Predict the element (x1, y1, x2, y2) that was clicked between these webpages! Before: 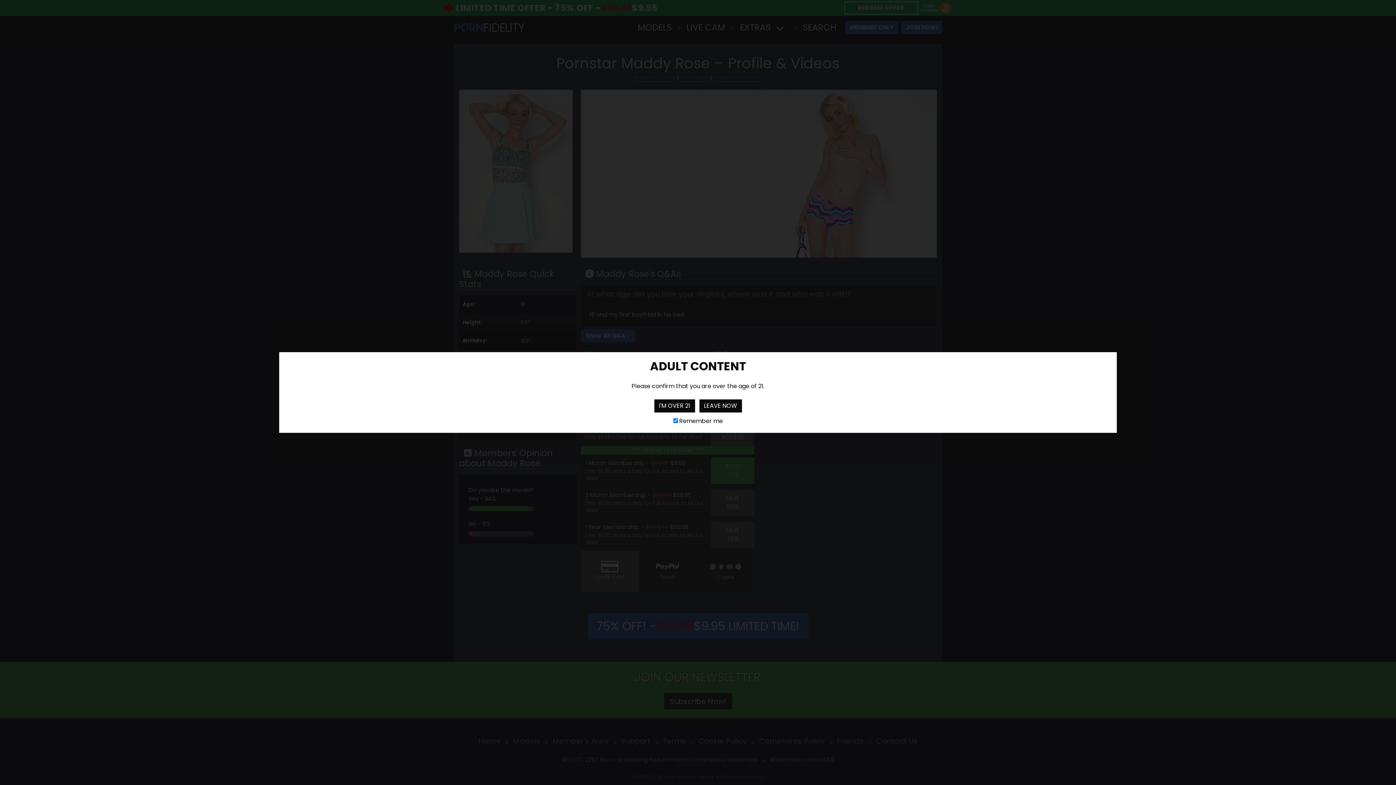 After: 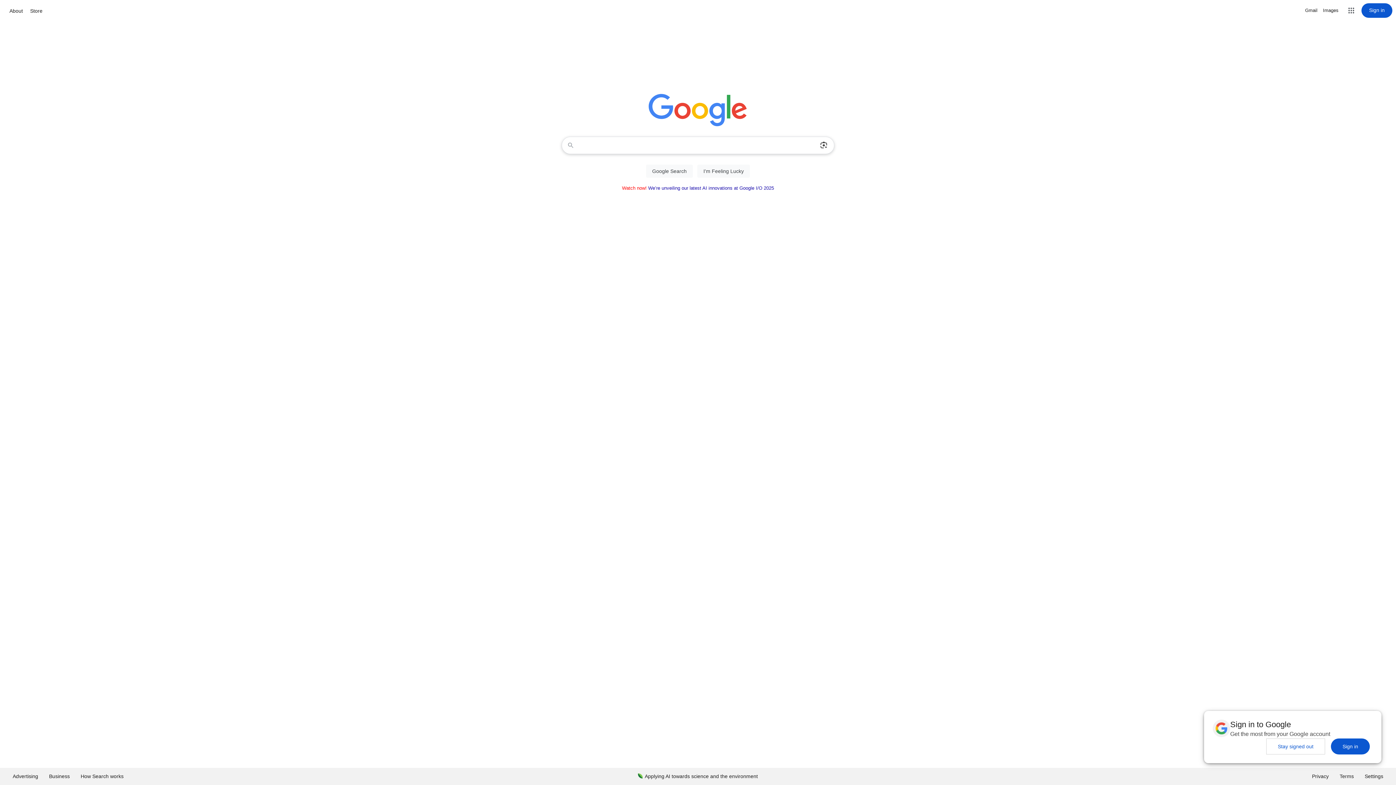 Action: bbox: (699, 399, 742, 412) label: LEAVE NOW